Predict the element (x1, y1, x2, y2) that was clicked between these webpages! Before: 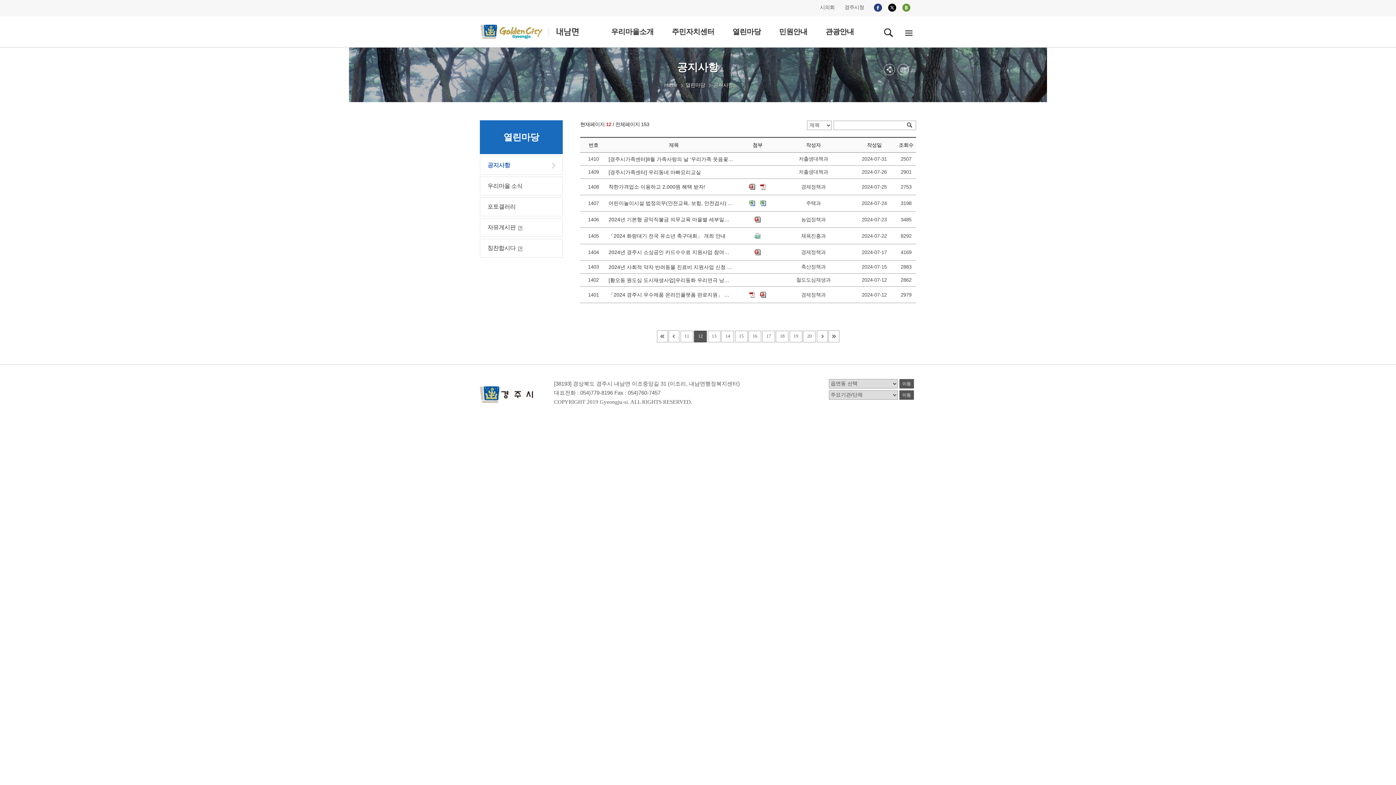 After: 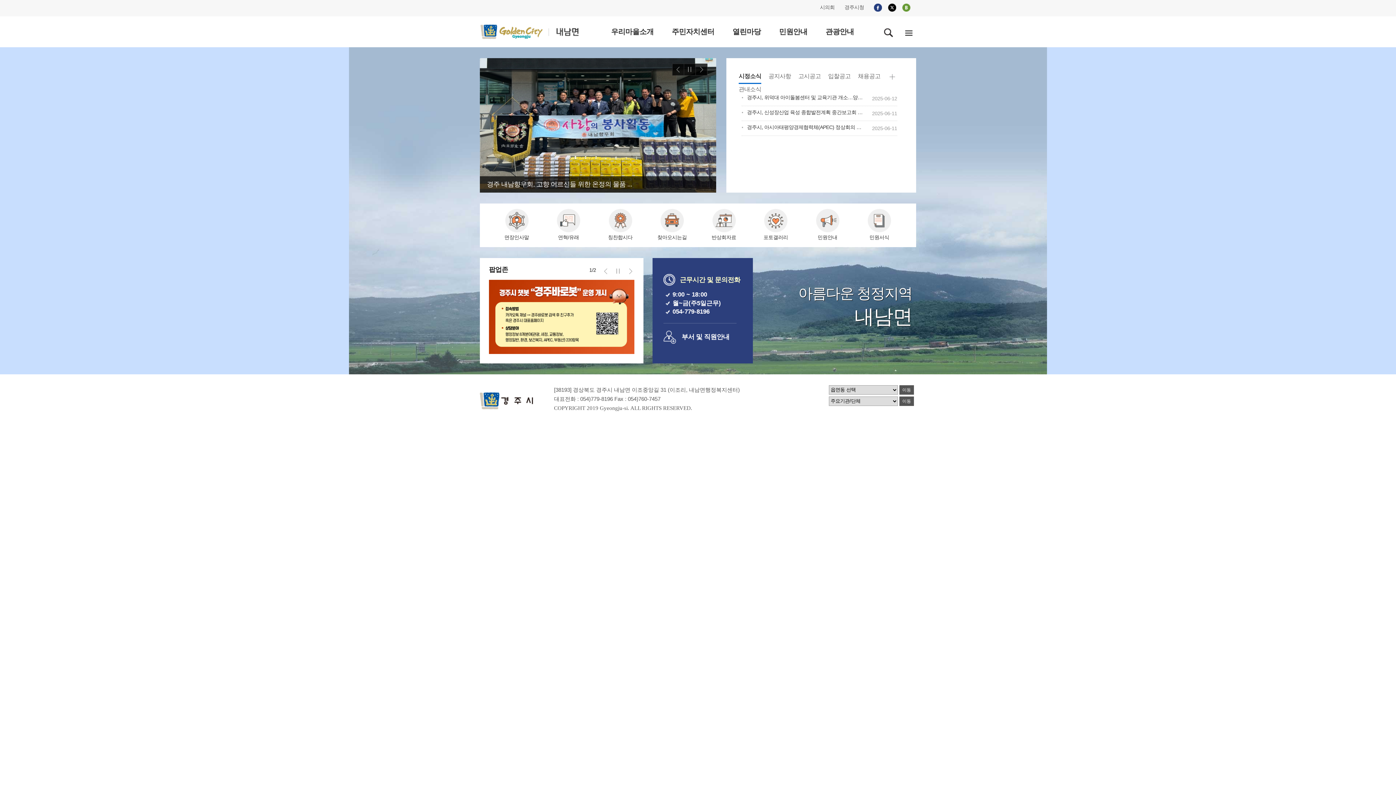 Action: bbox: (480, 25, 580, 36)